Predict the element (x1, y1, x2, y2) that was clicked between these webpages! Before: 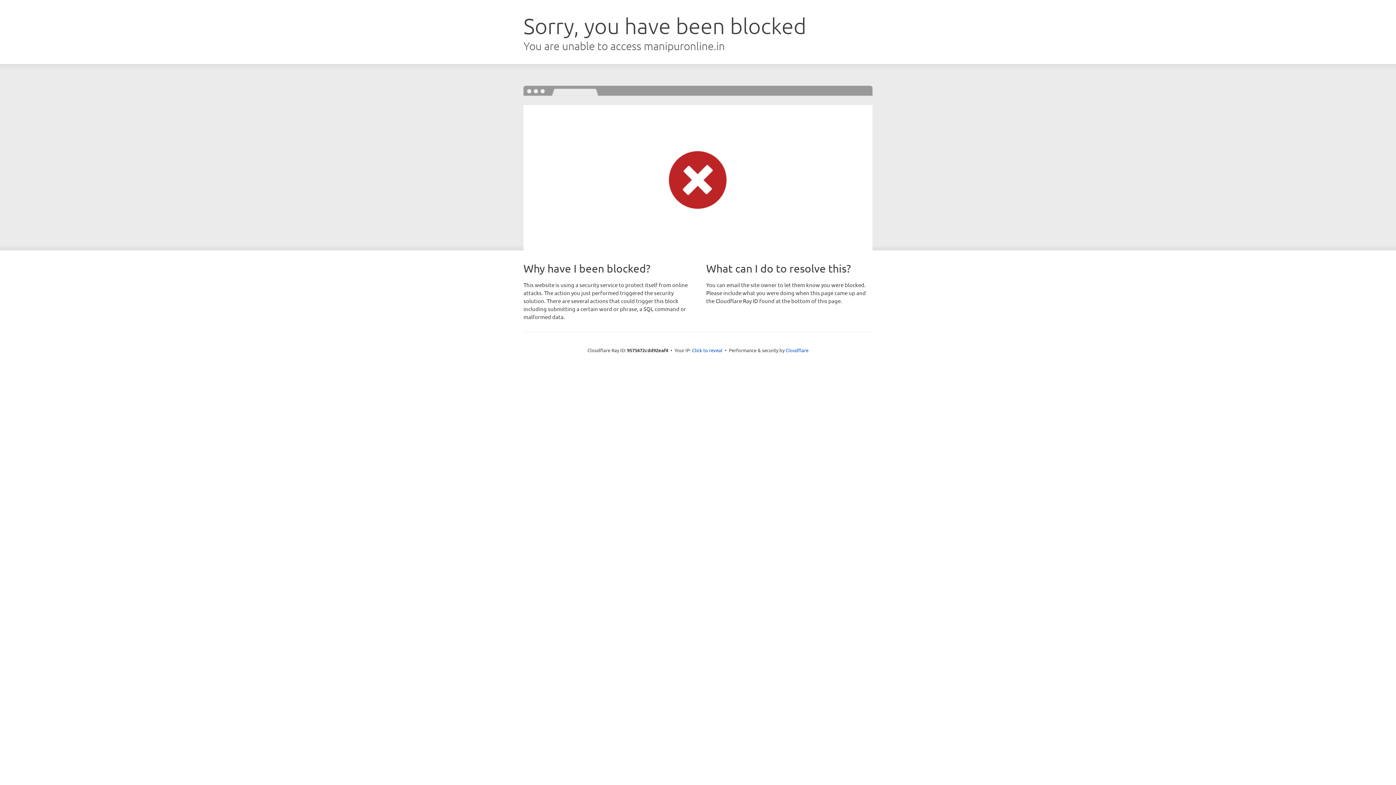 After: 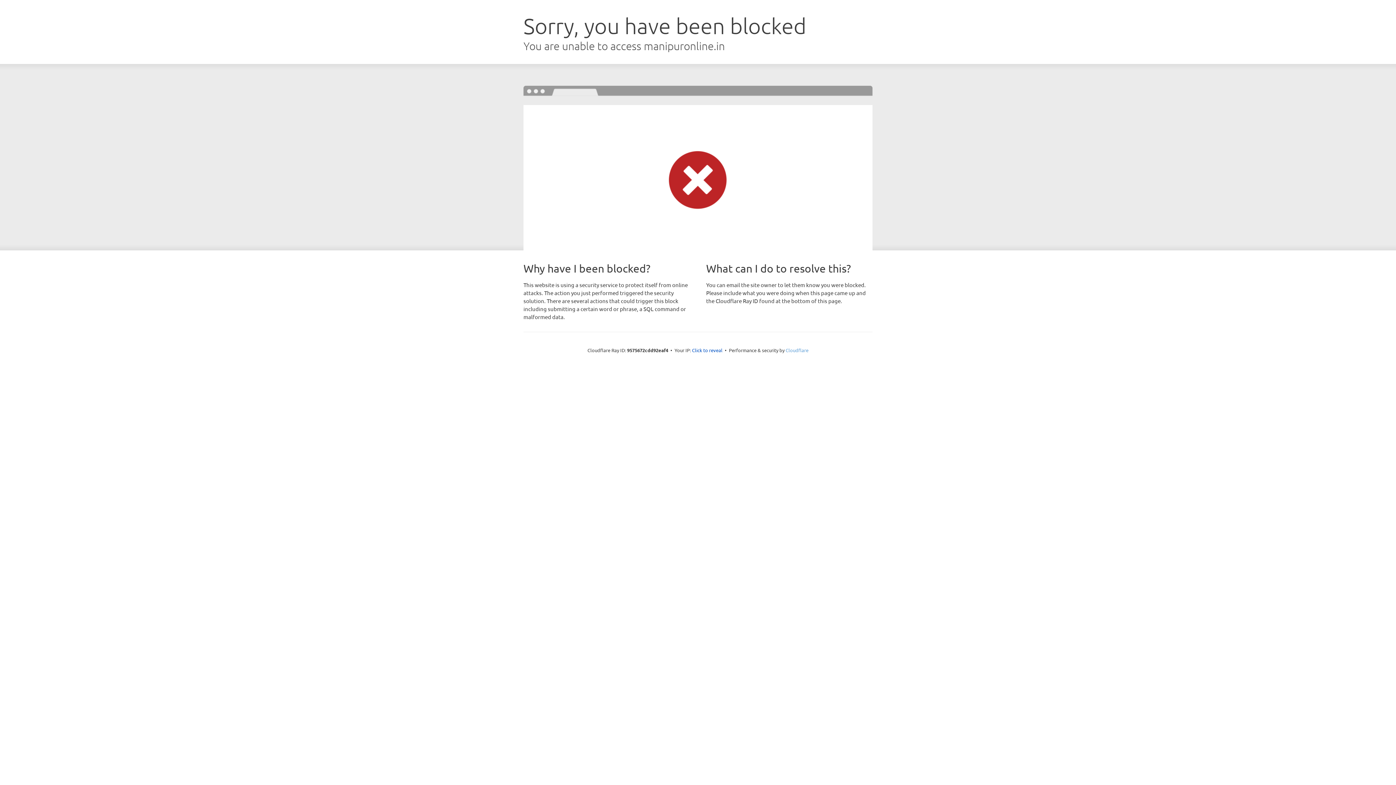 Action: bbox: (785, 347, 808, 353) label: Cloudflare